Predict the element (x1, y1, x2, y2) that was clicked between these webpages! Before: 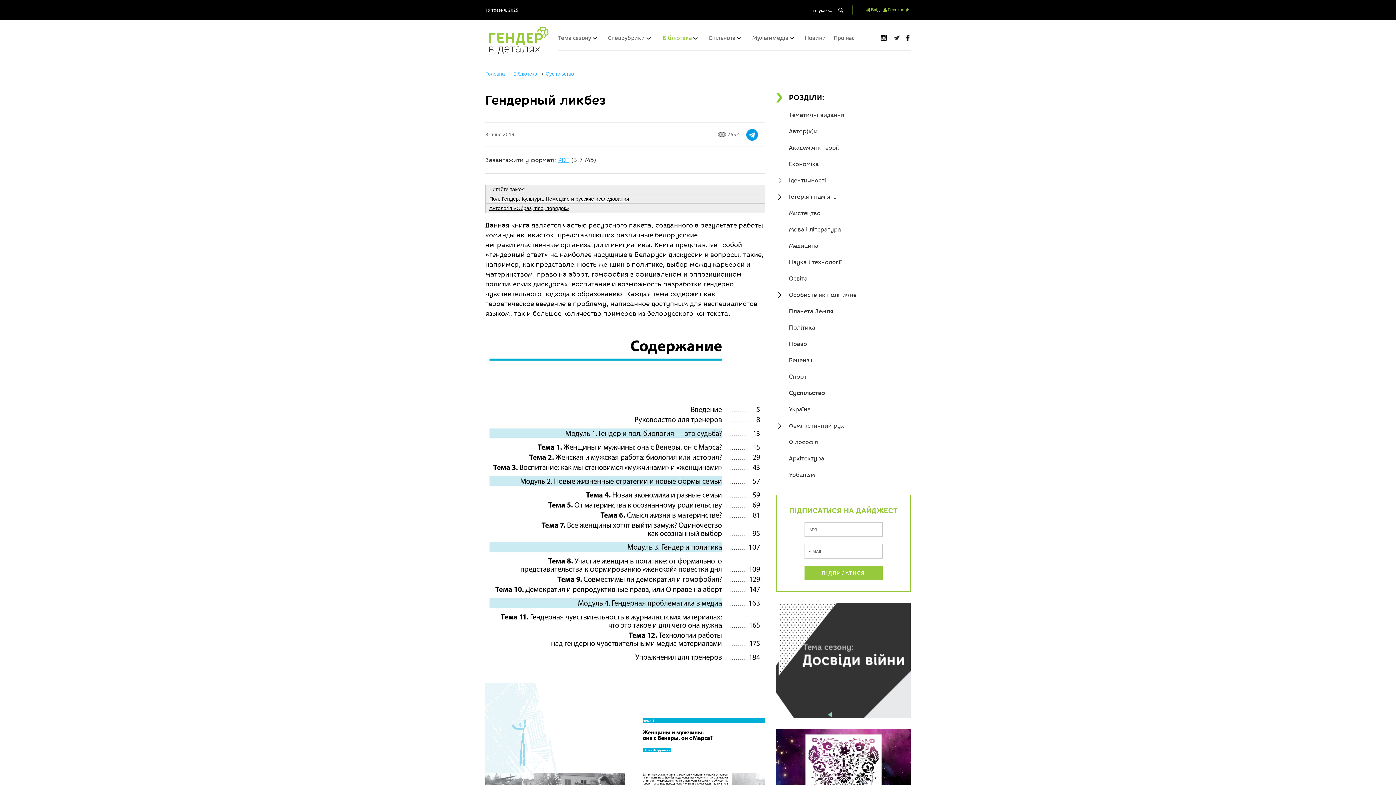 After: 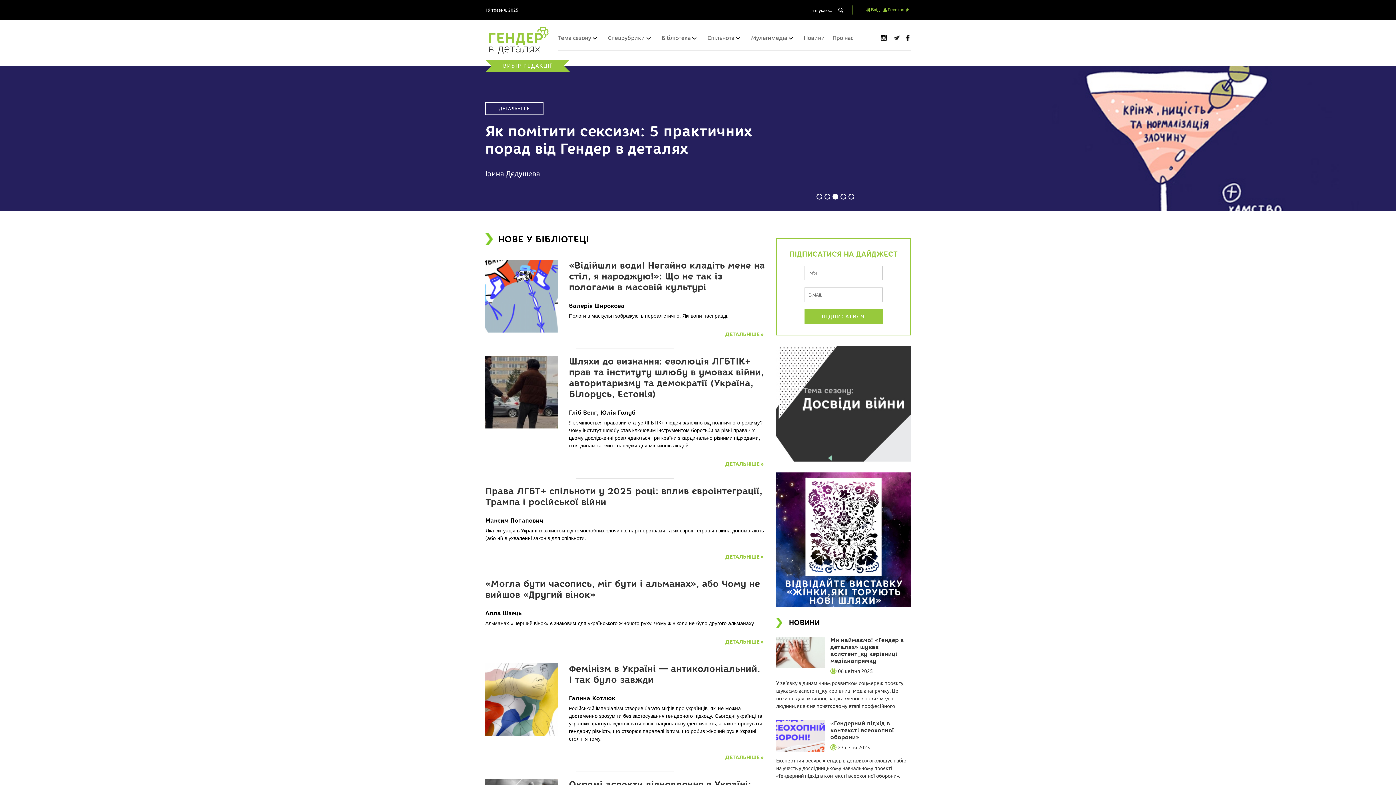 Action: label: Головна bbox: (485, 70, 505, 76)